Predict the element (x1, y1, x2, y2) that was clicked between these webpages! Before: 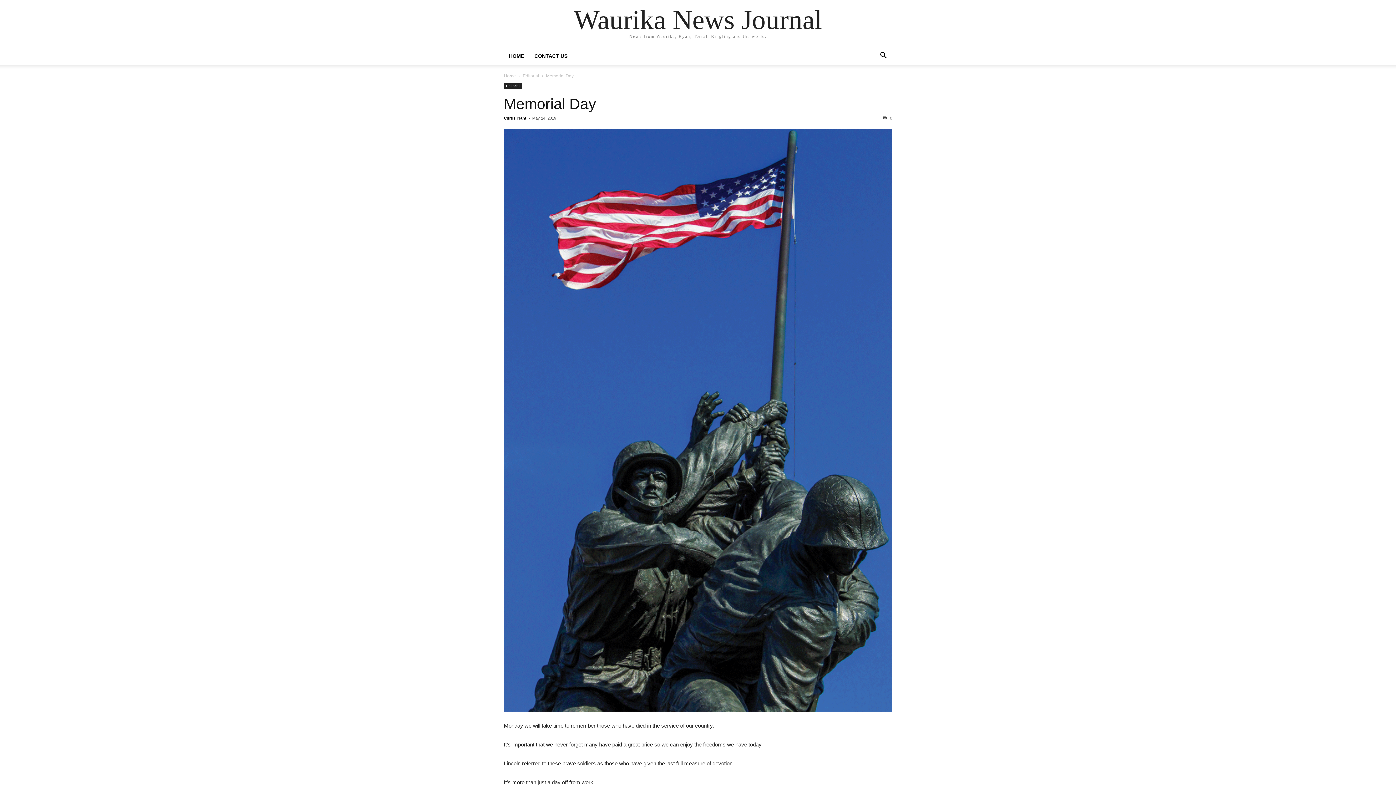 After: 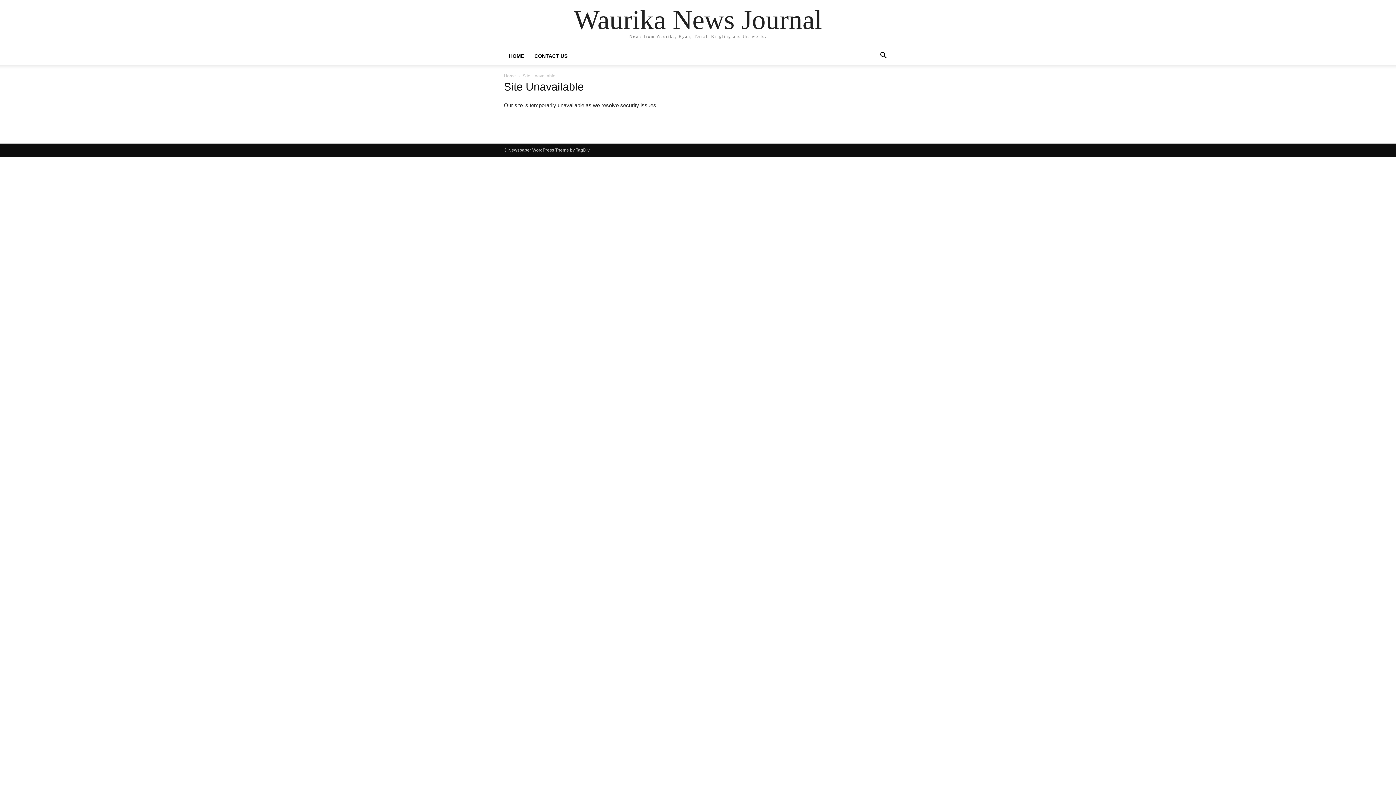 Action: label: Waurika News Journal bbox: (574, 6, 822, 33)